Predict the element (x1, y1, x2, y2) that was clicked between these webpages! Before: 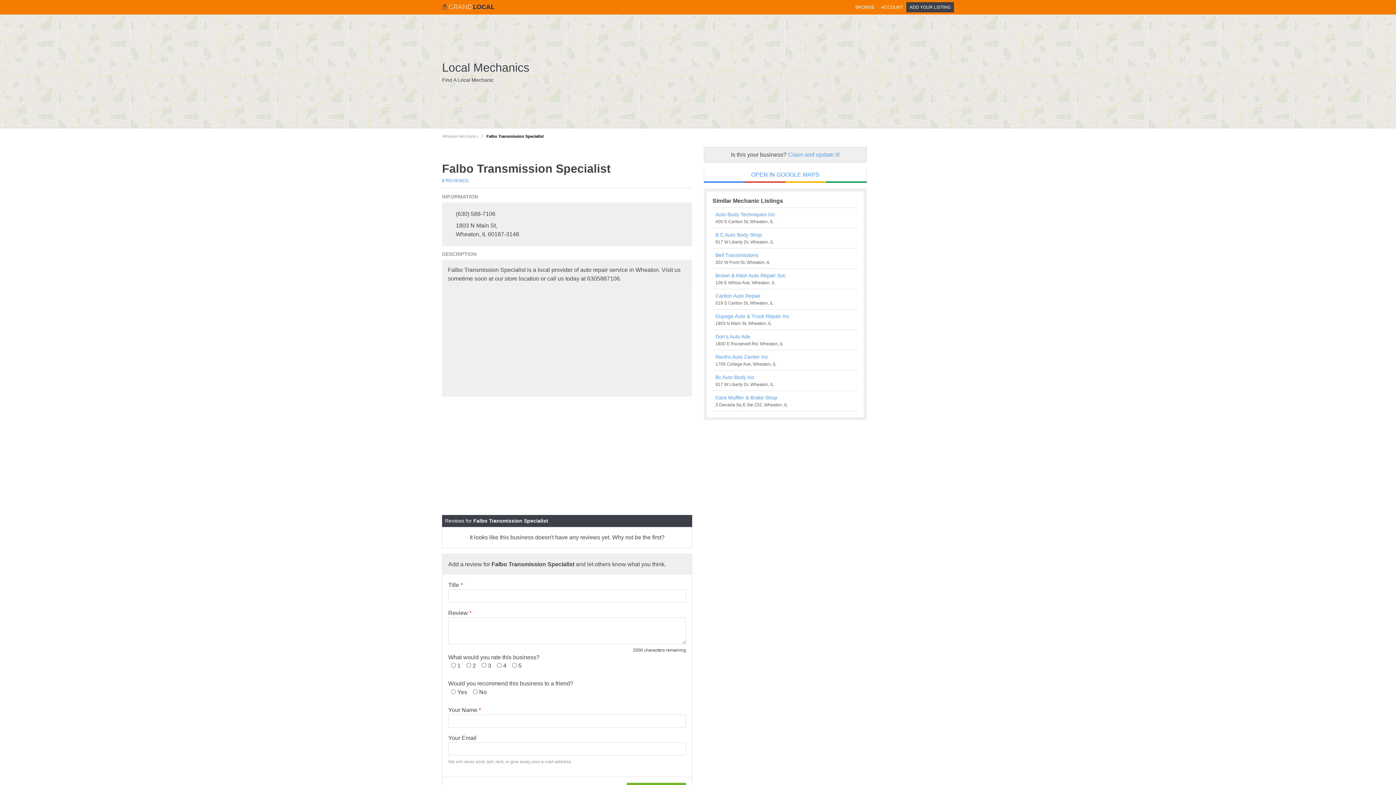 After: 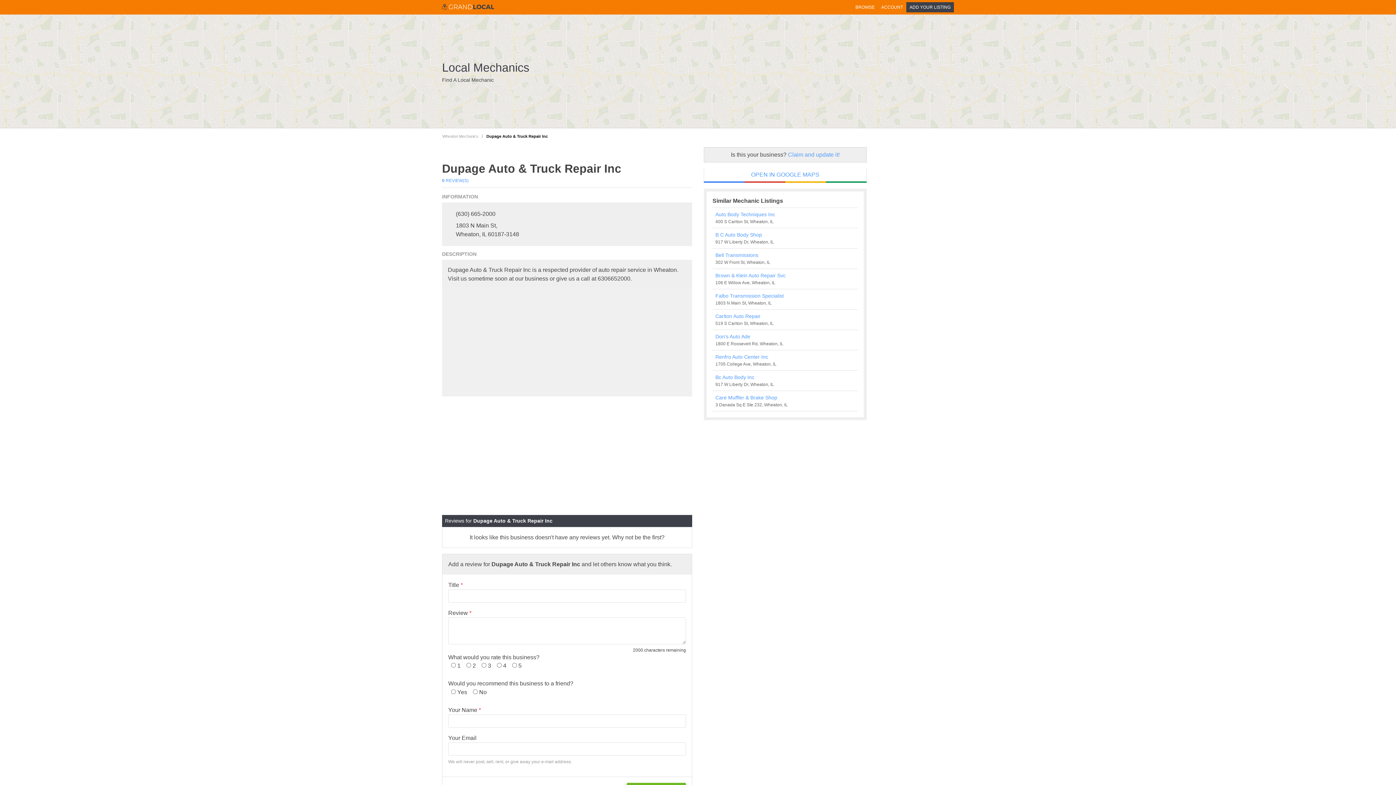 Action: bbox: (715, 312, 855, 320) label: Dupage Auto & Truck Repair Inc